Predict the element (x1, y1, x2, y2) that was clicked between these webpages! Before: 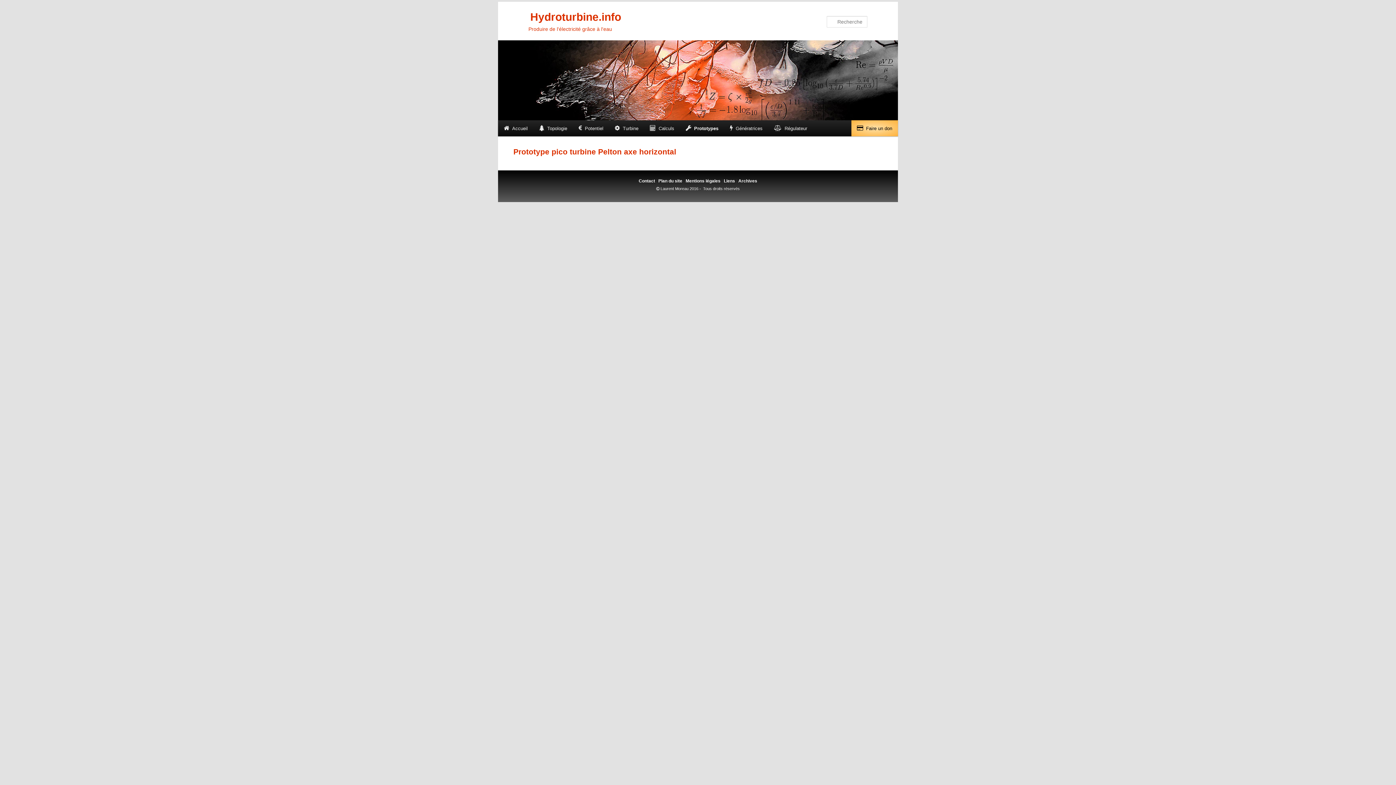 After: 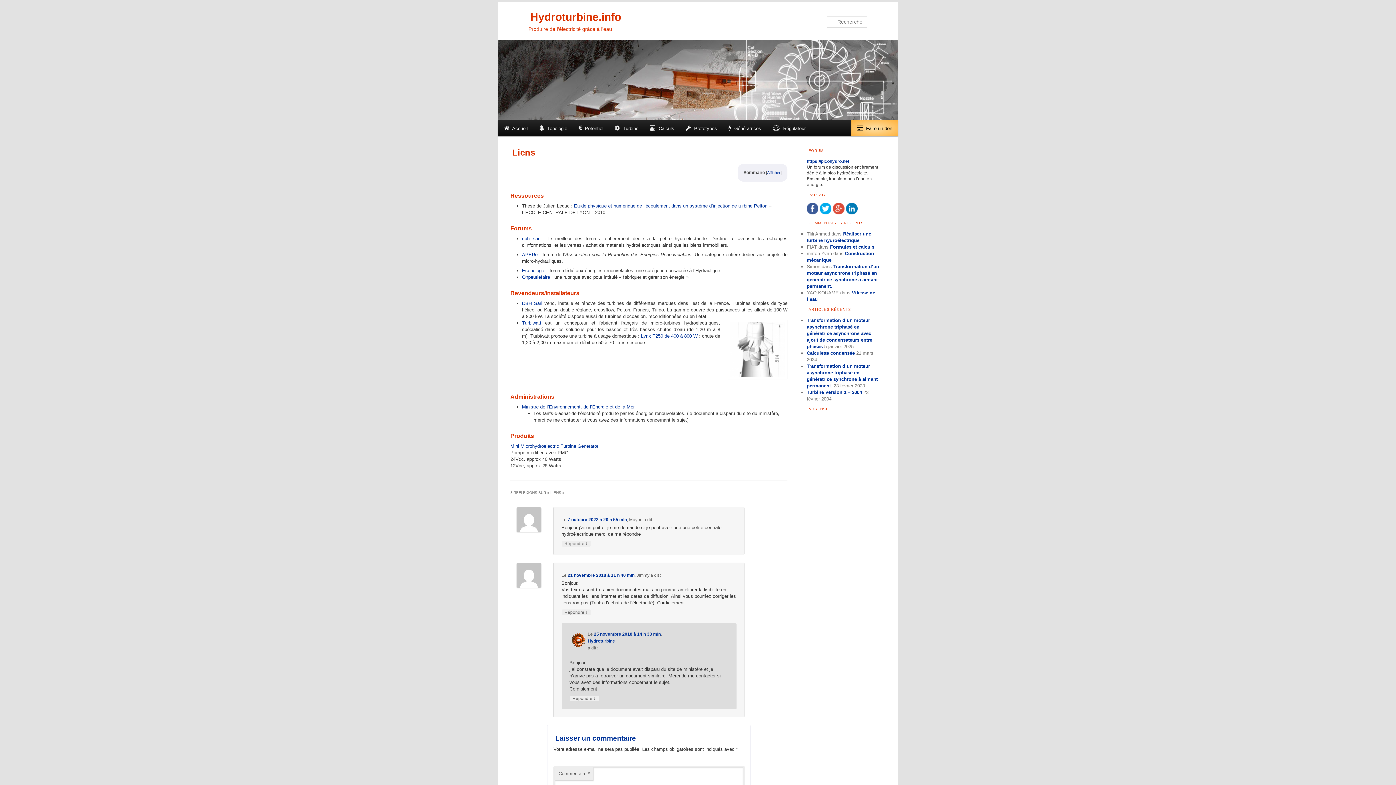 Action: bbox: (724, 178, 735, 183) label: Liens